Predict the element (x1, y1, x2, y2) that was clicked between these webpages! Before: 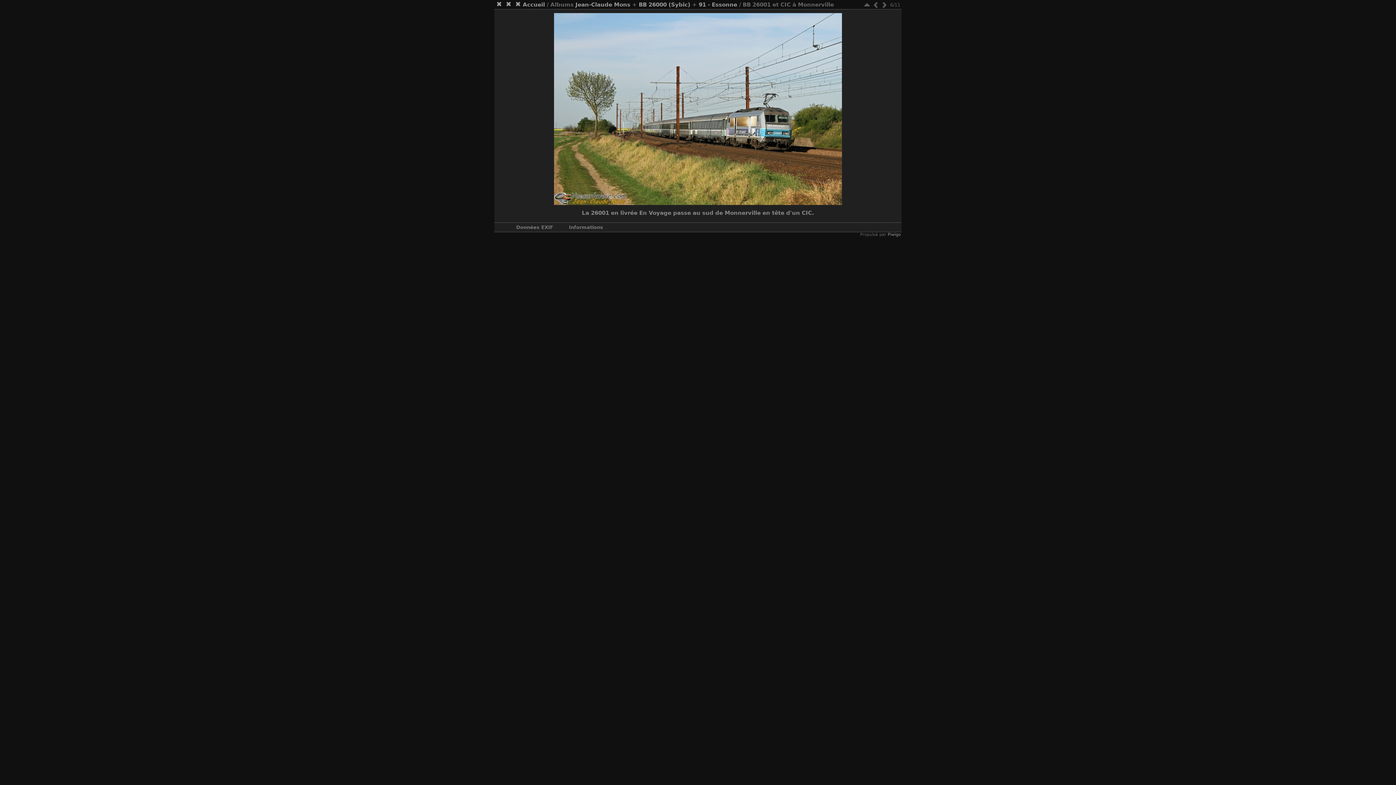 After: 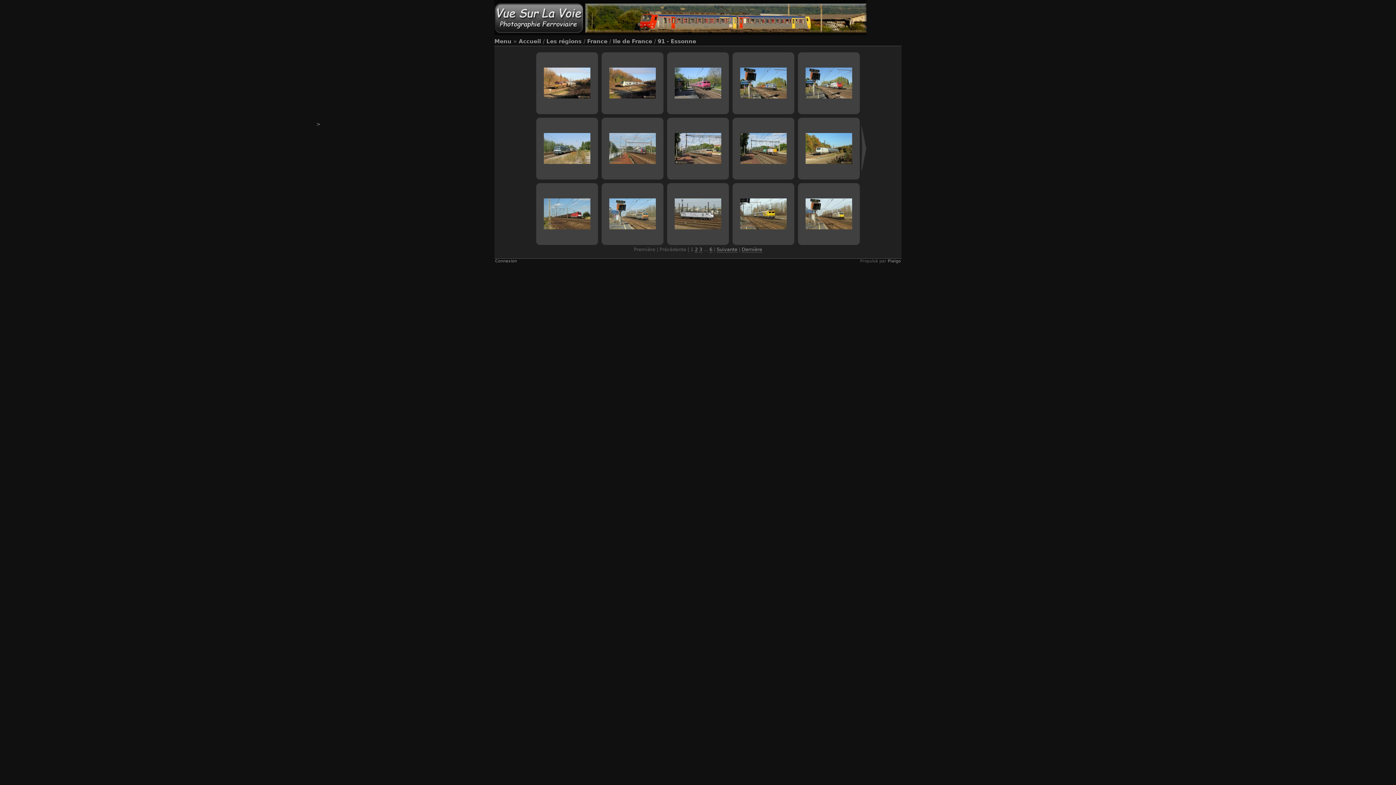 Action: label: 91 - Essonne bbox: (698, 1, 737, 8)